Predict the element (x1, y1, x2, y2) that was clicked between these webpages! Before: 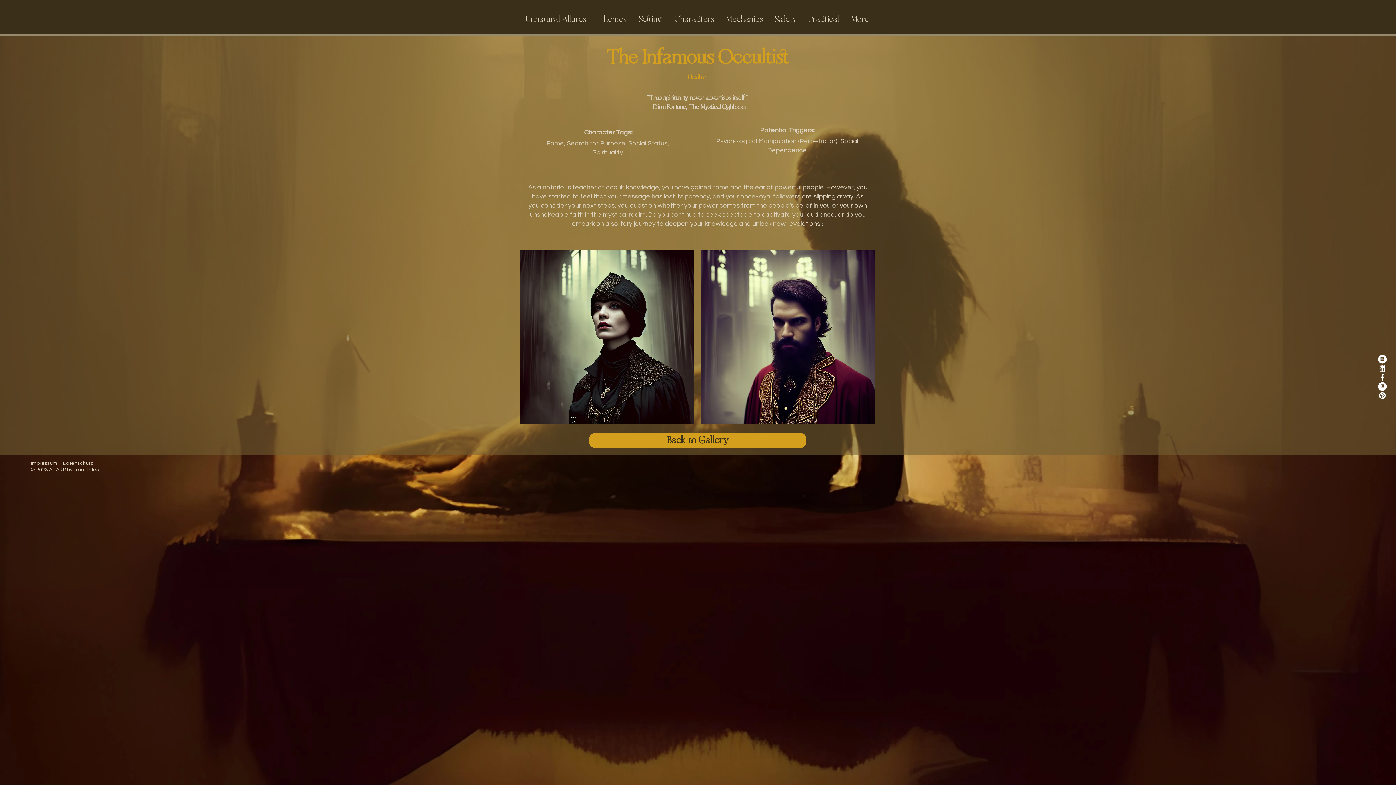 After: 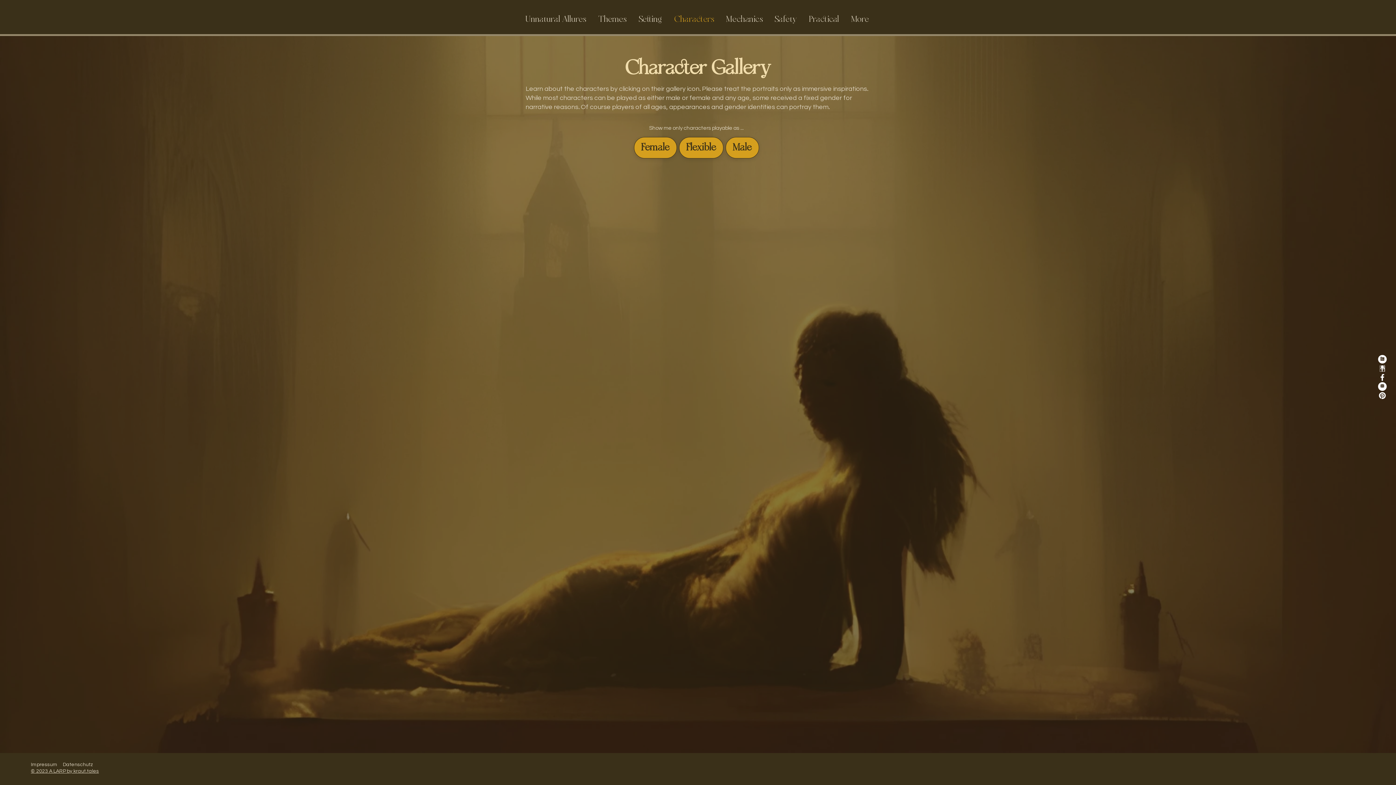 Action: label: Characters bbox: (669, 9, 720, 29)